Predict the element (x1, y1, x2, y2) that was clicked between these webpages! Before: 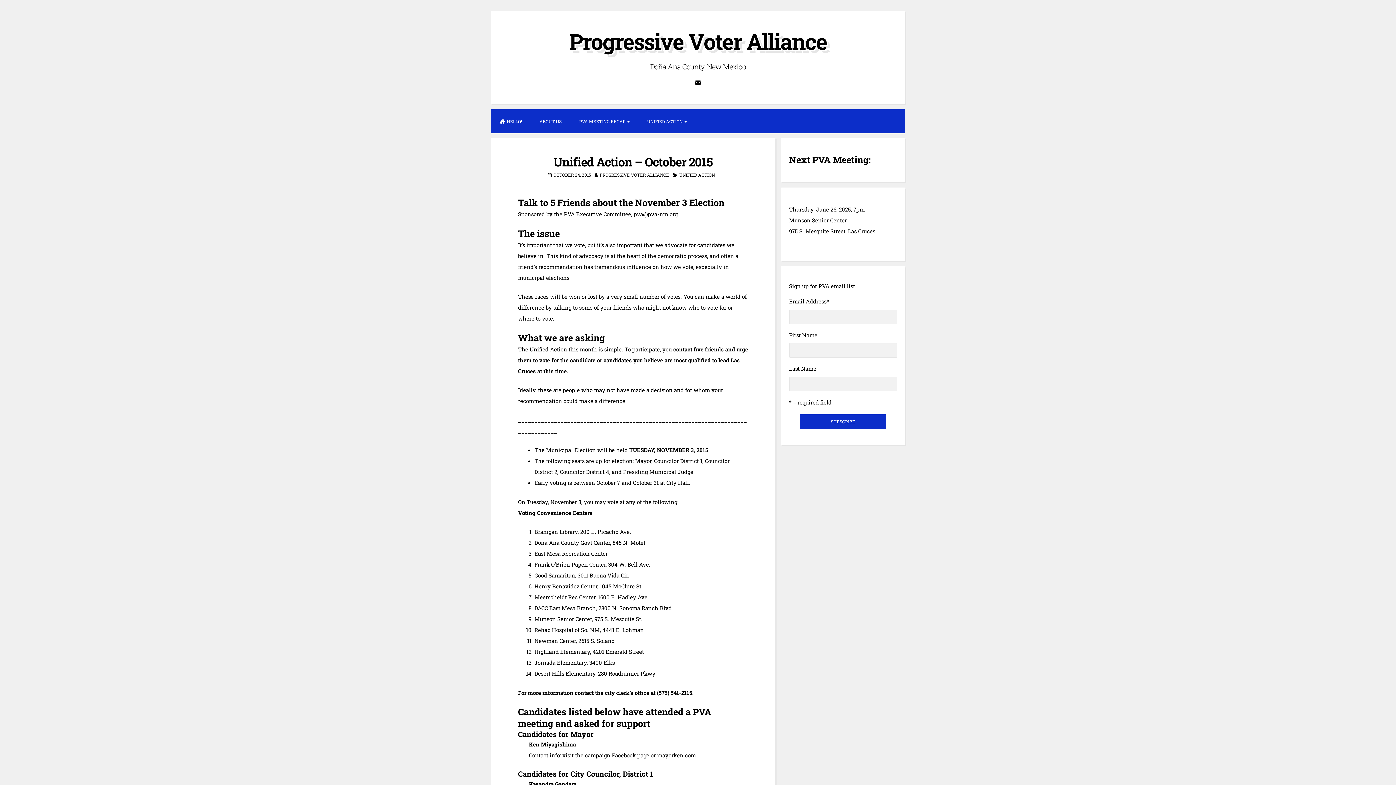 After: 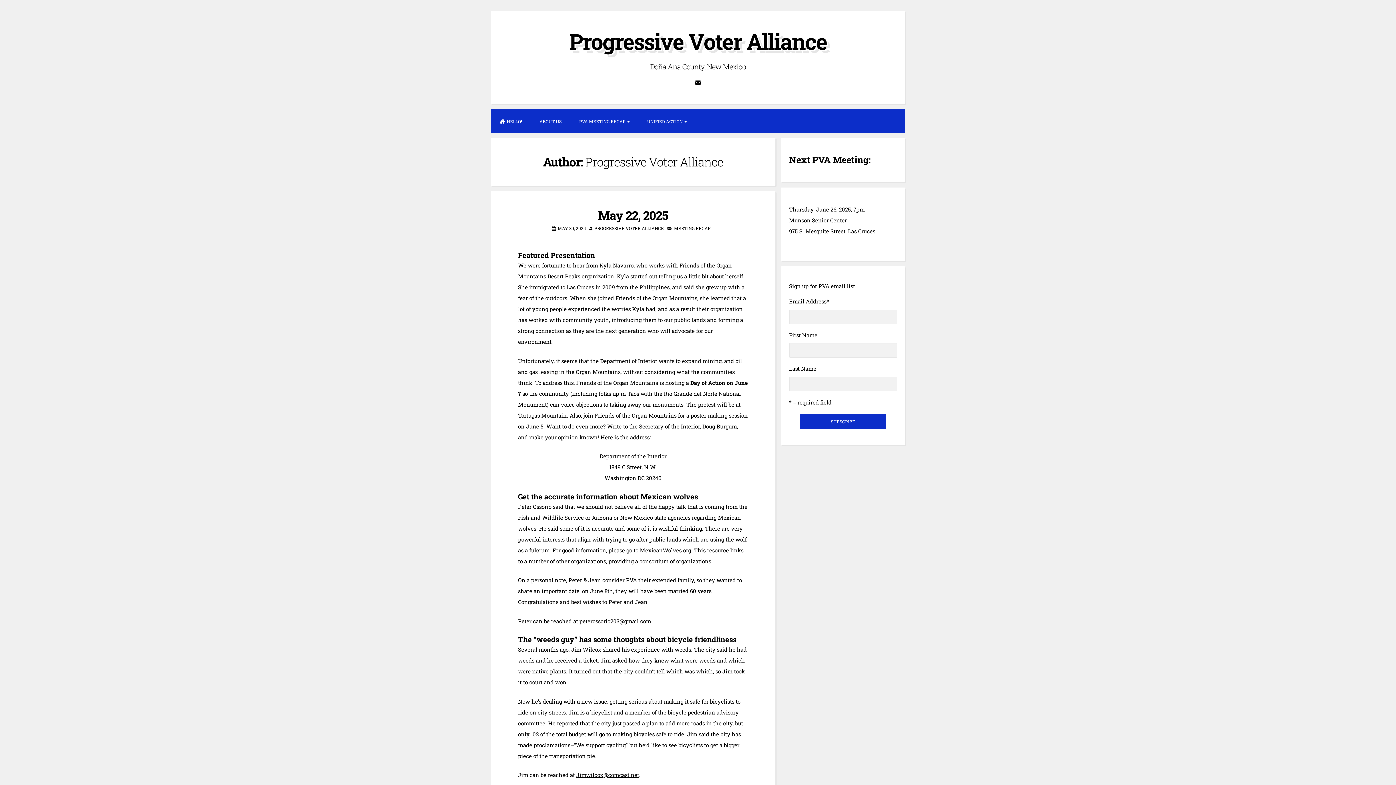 Action: label: PROGRESSIVE VOTER ALLIANCE bbox: (599, 171, 669, 177)